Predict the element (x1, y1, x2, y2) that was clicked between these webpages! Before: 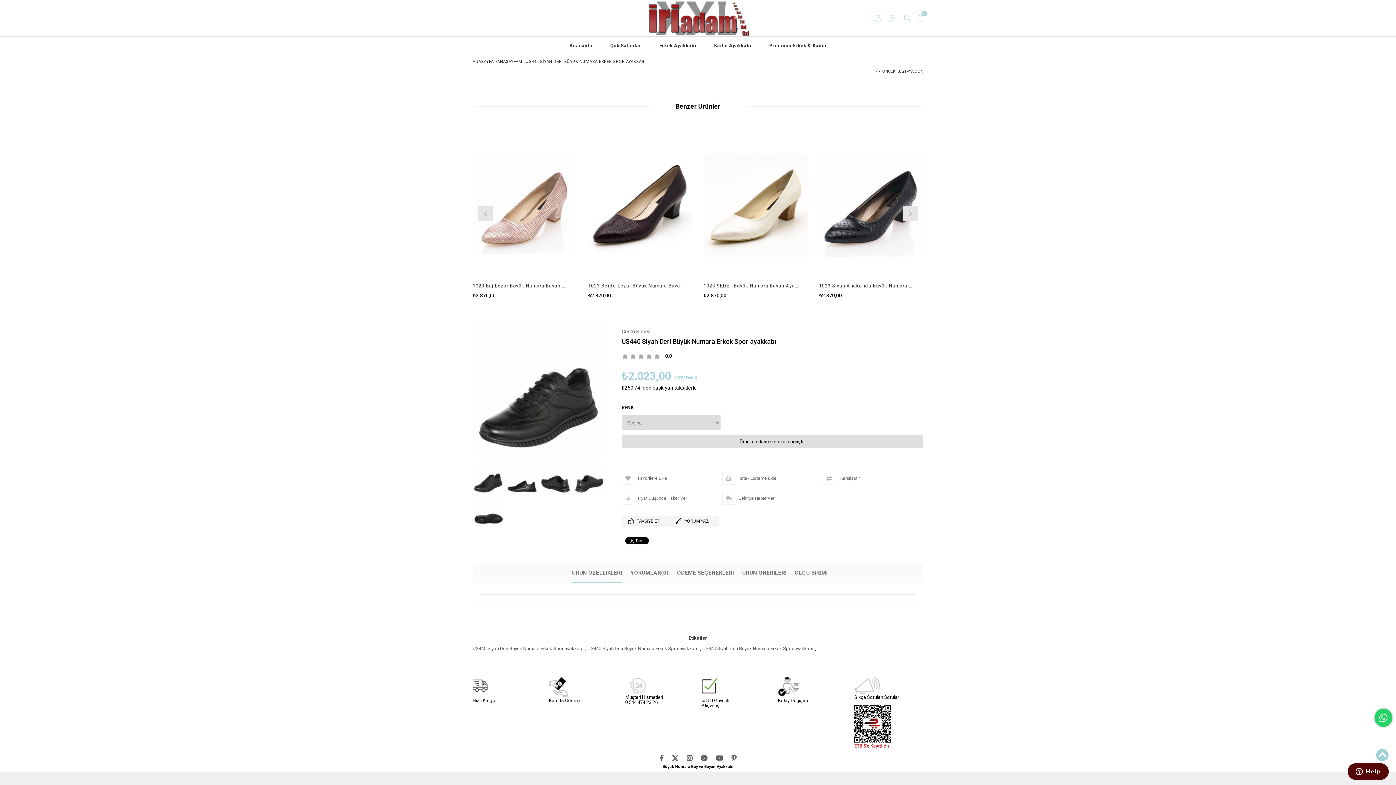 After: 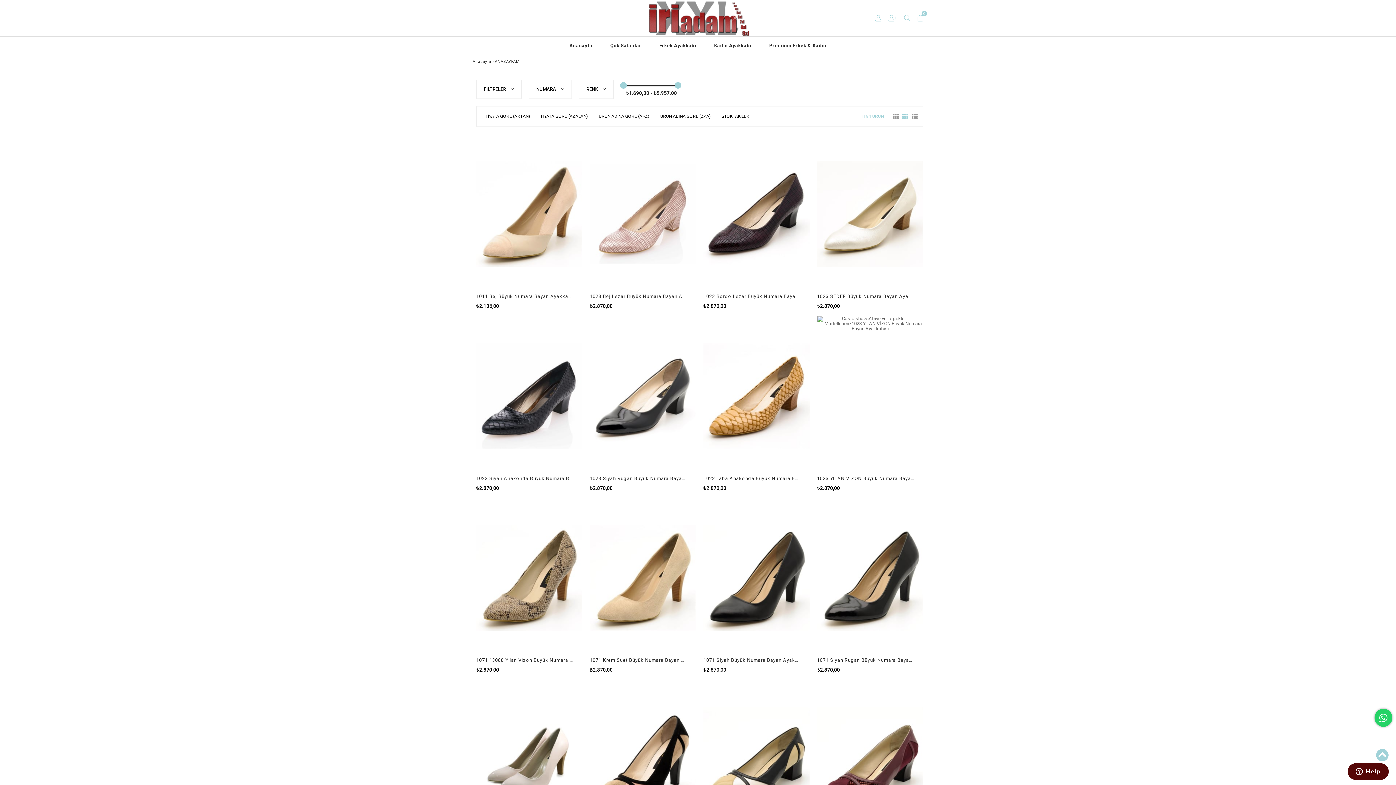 Action: bbox: (497, 59, 522, 64) label: ANASAYFAM